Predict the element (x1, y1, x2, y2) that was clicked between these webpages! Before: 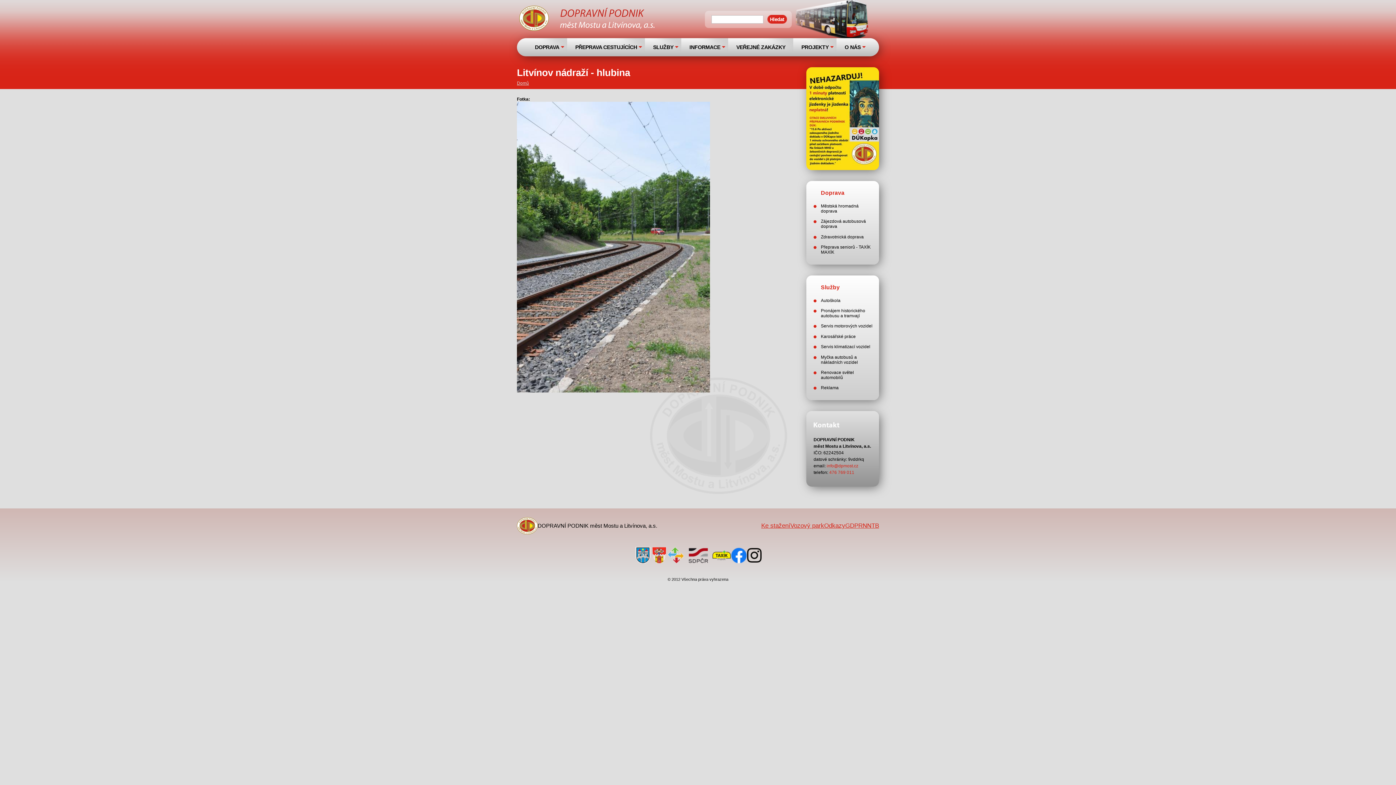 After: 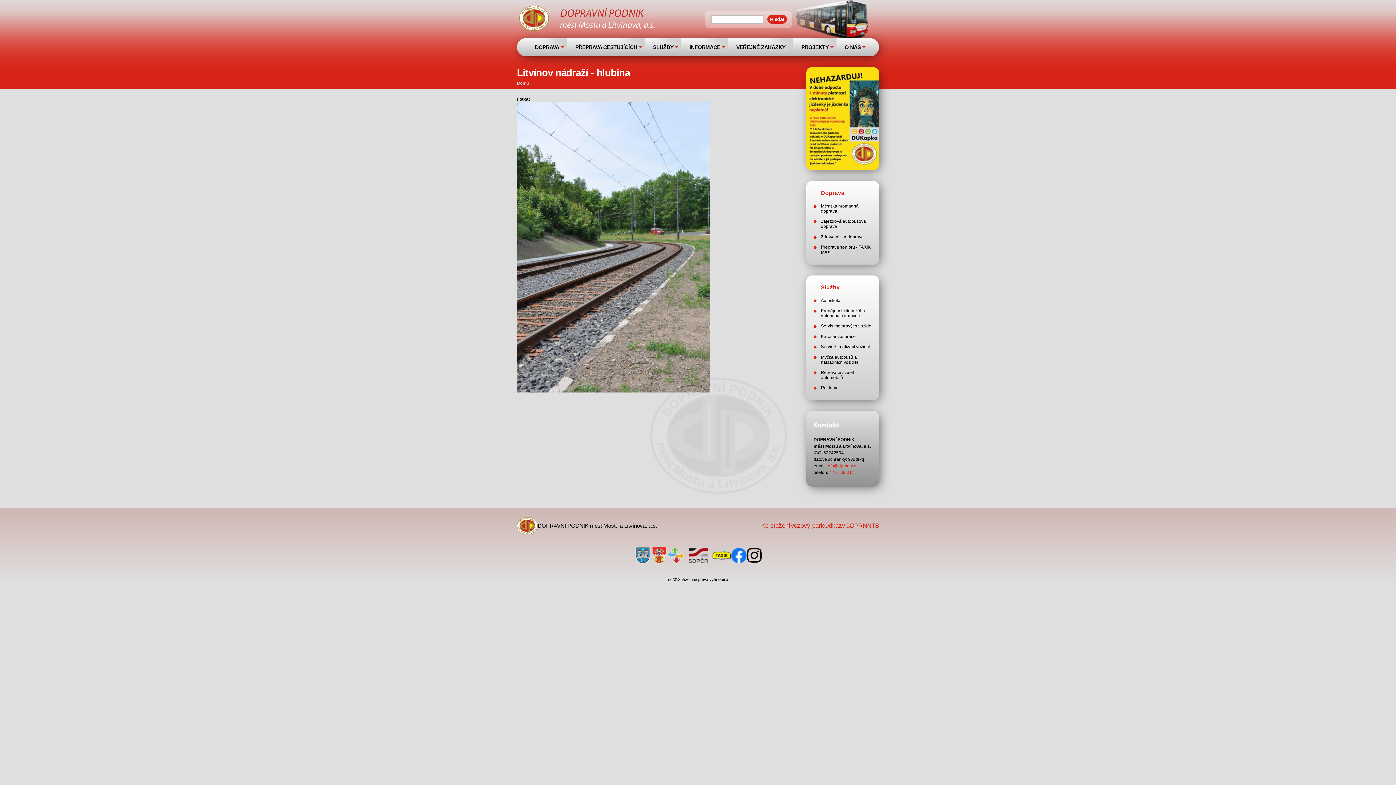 Action: bbox: (651, 547, 667, 565)